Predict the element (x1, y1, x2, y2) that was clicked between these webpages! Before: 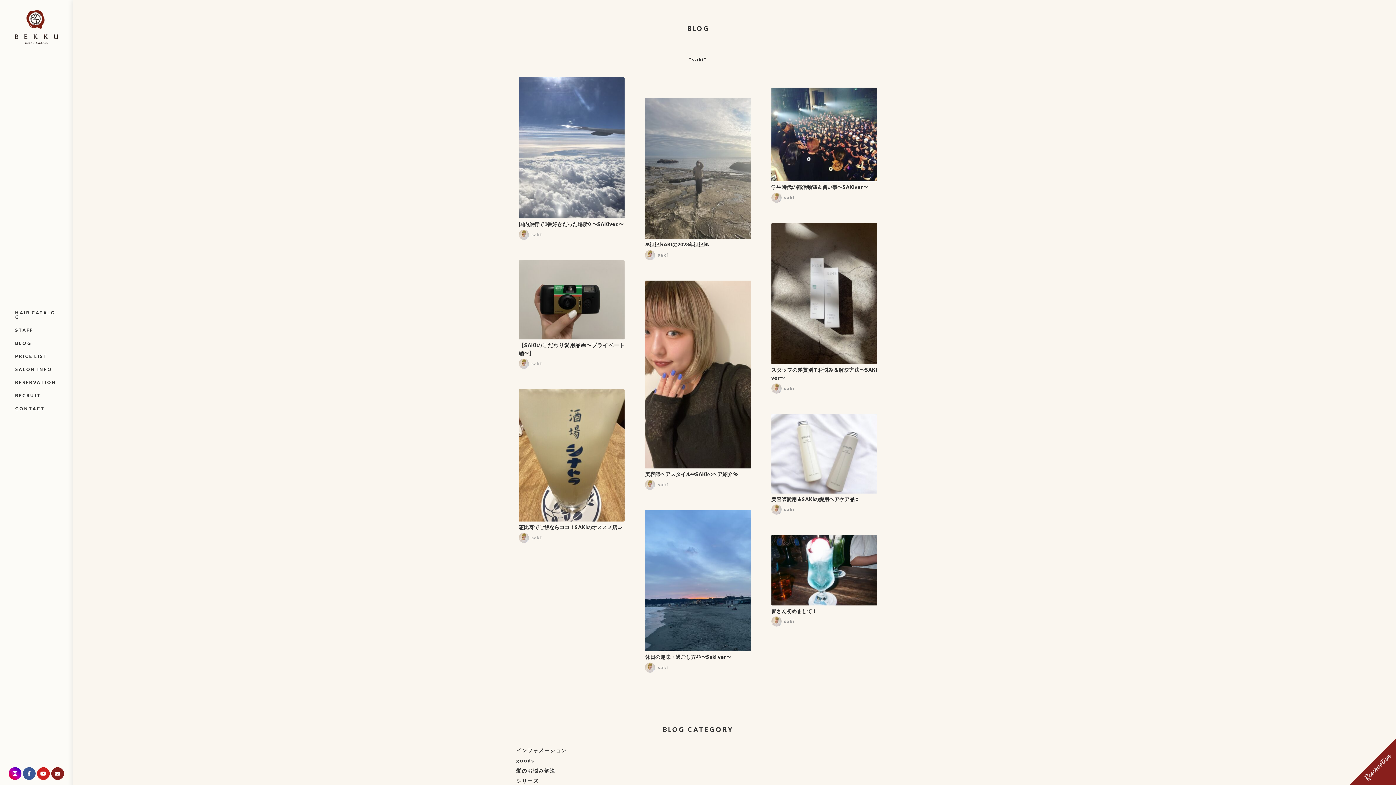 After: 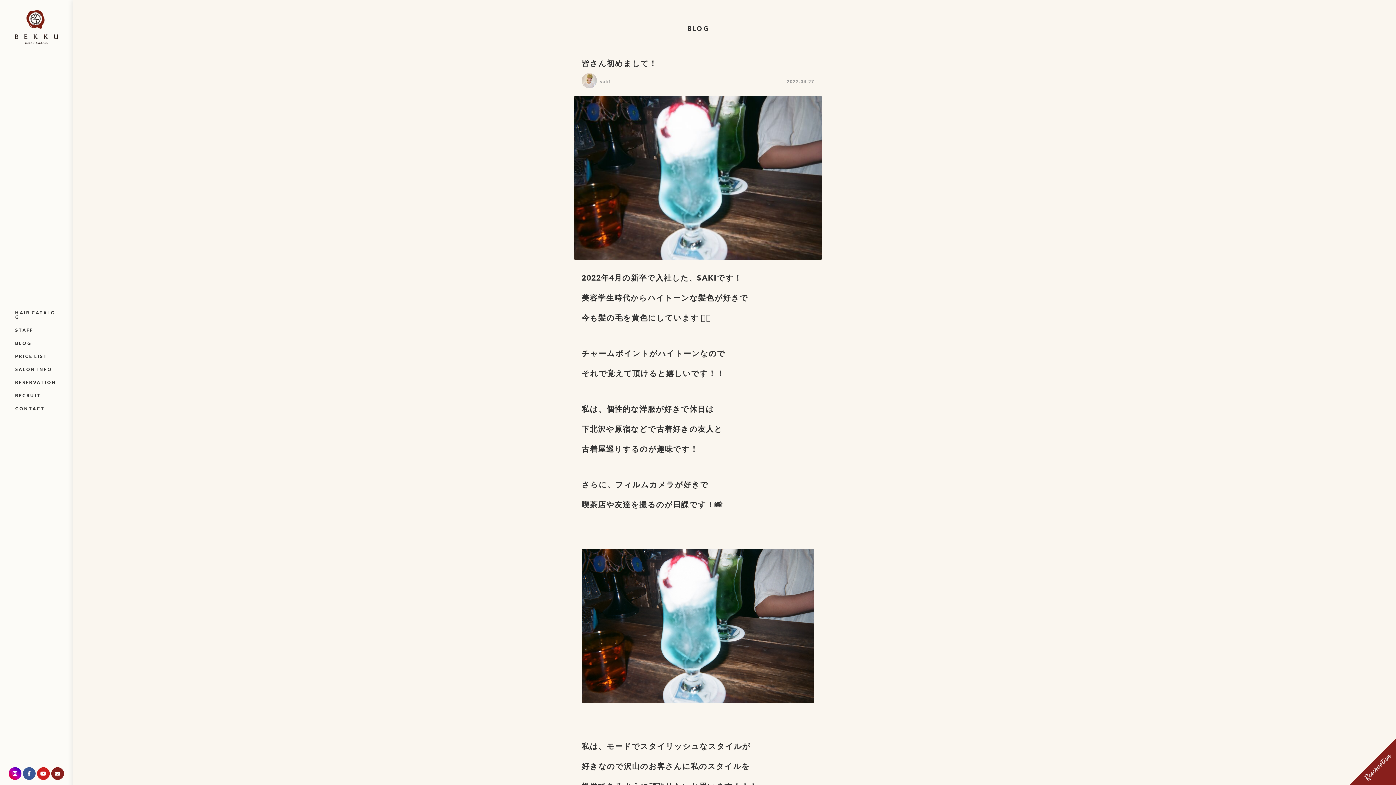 Action: bbox: (771, 599, 877, 605)